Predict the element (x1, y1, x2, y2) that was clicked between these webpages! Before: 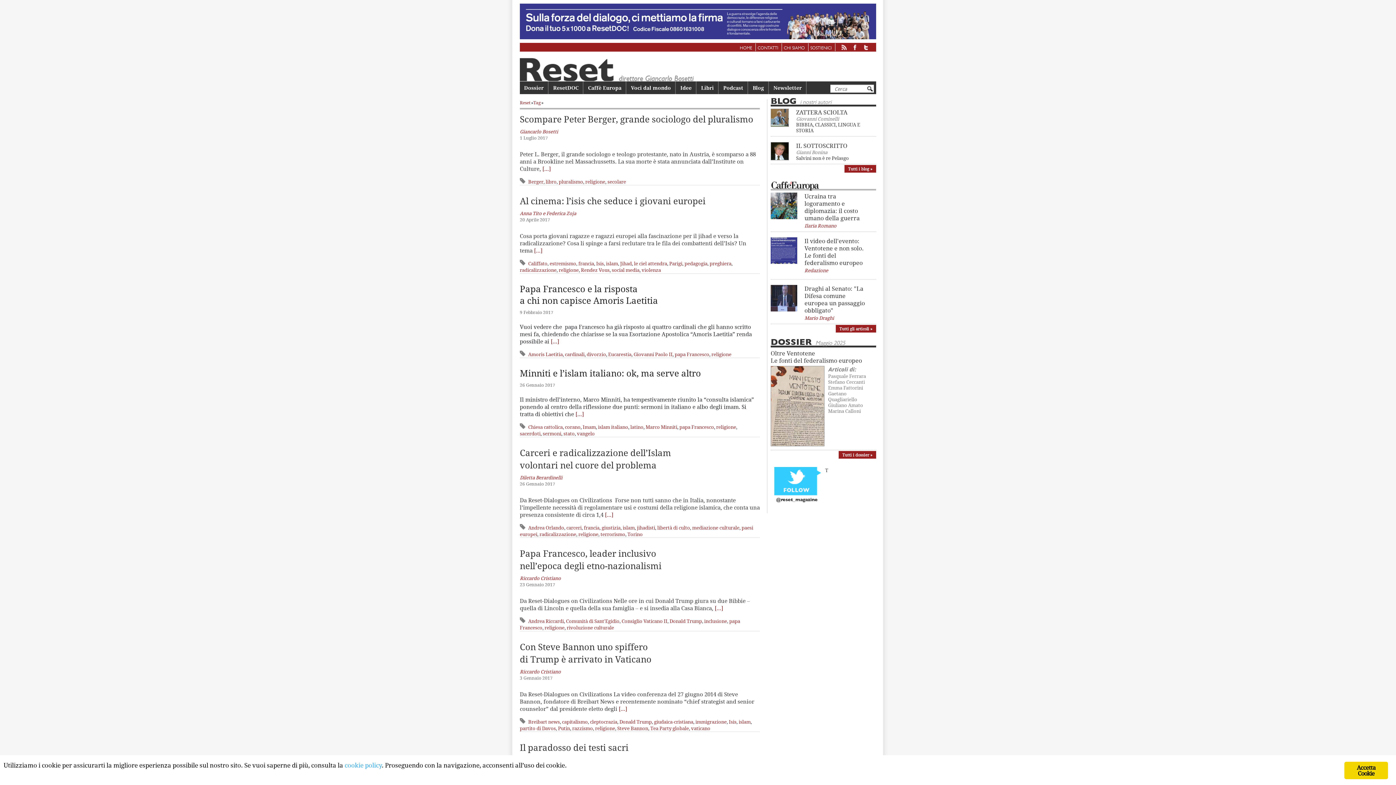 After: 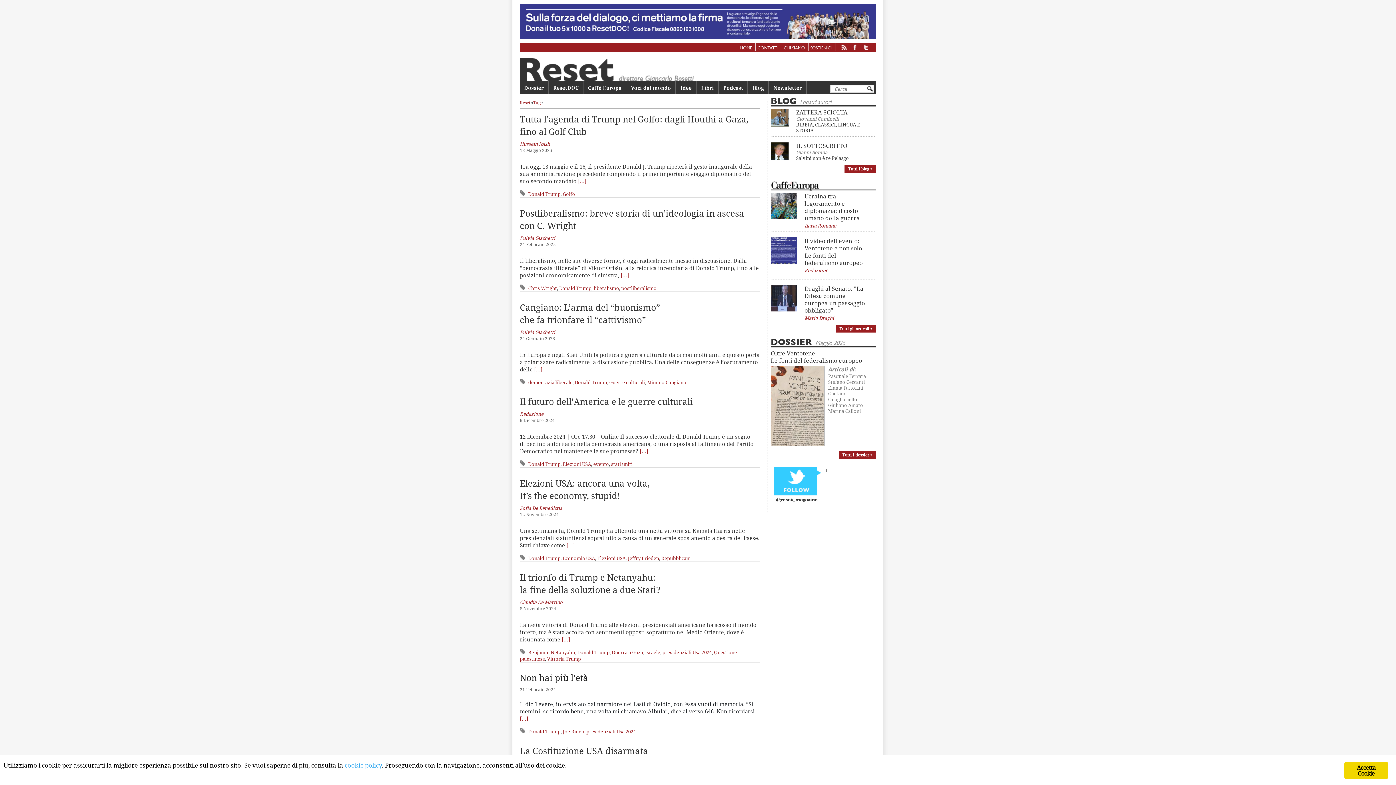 Action: label: Donald Trump bbox: (619, 718, 652, 725)